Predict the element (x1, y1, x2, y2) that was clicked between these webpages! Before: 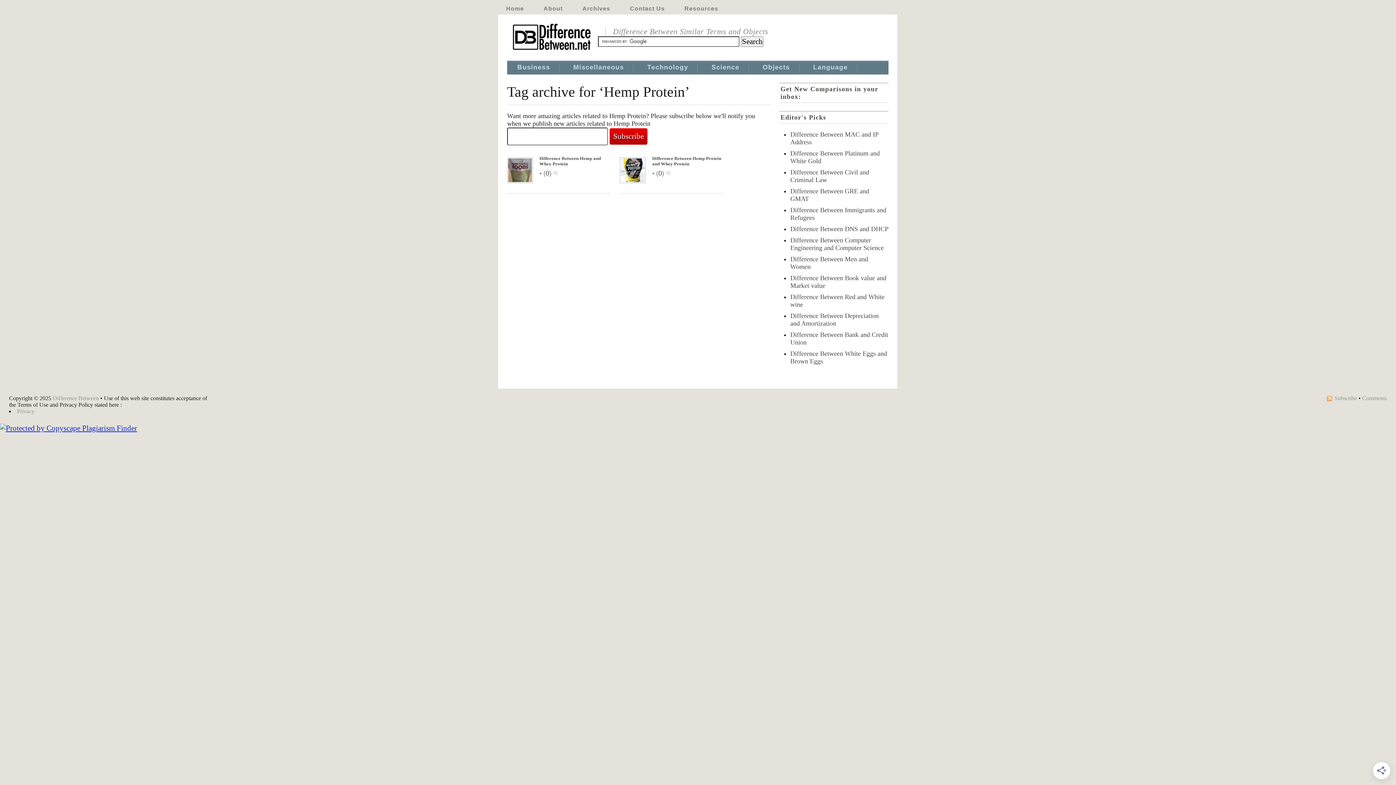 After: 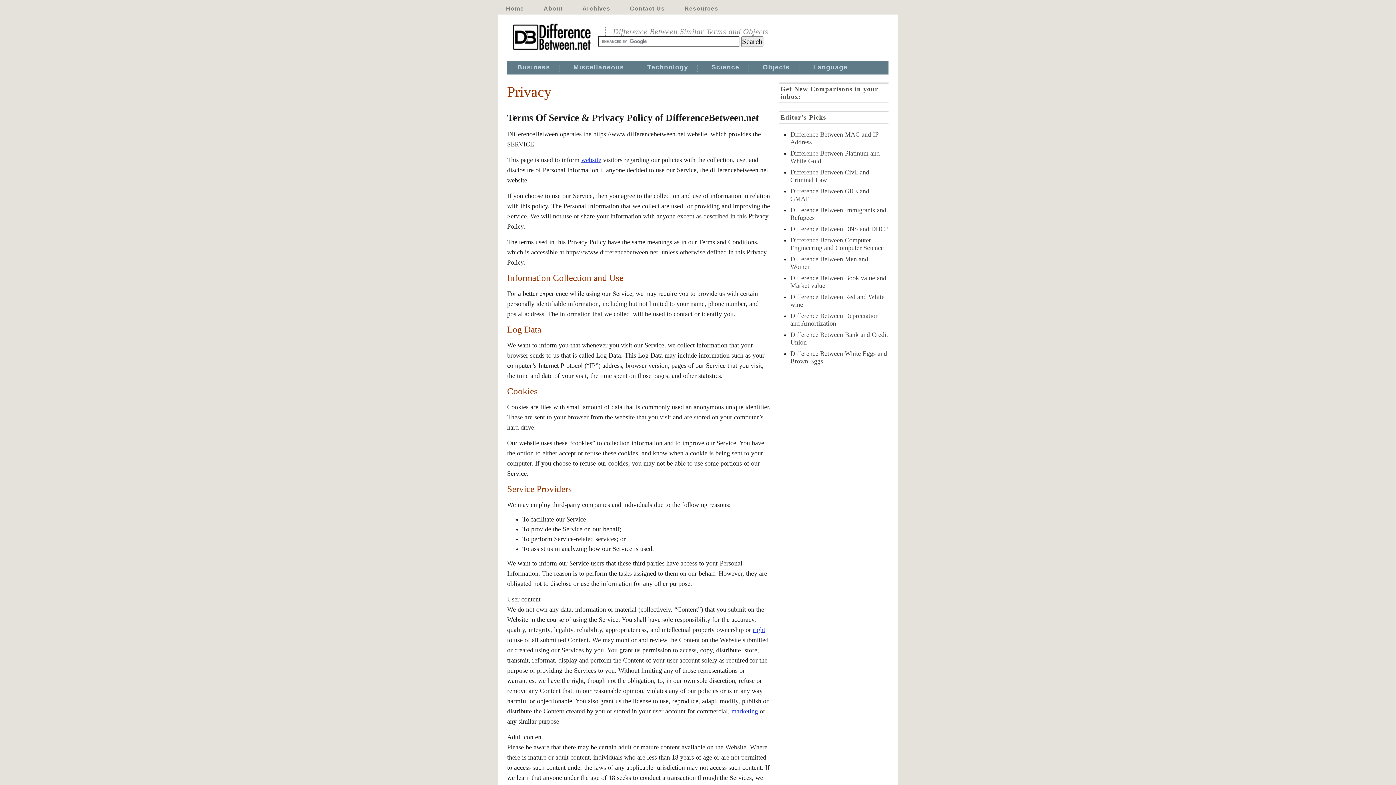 Action: bbox: (17, 408, 34, 414) label: Privacy